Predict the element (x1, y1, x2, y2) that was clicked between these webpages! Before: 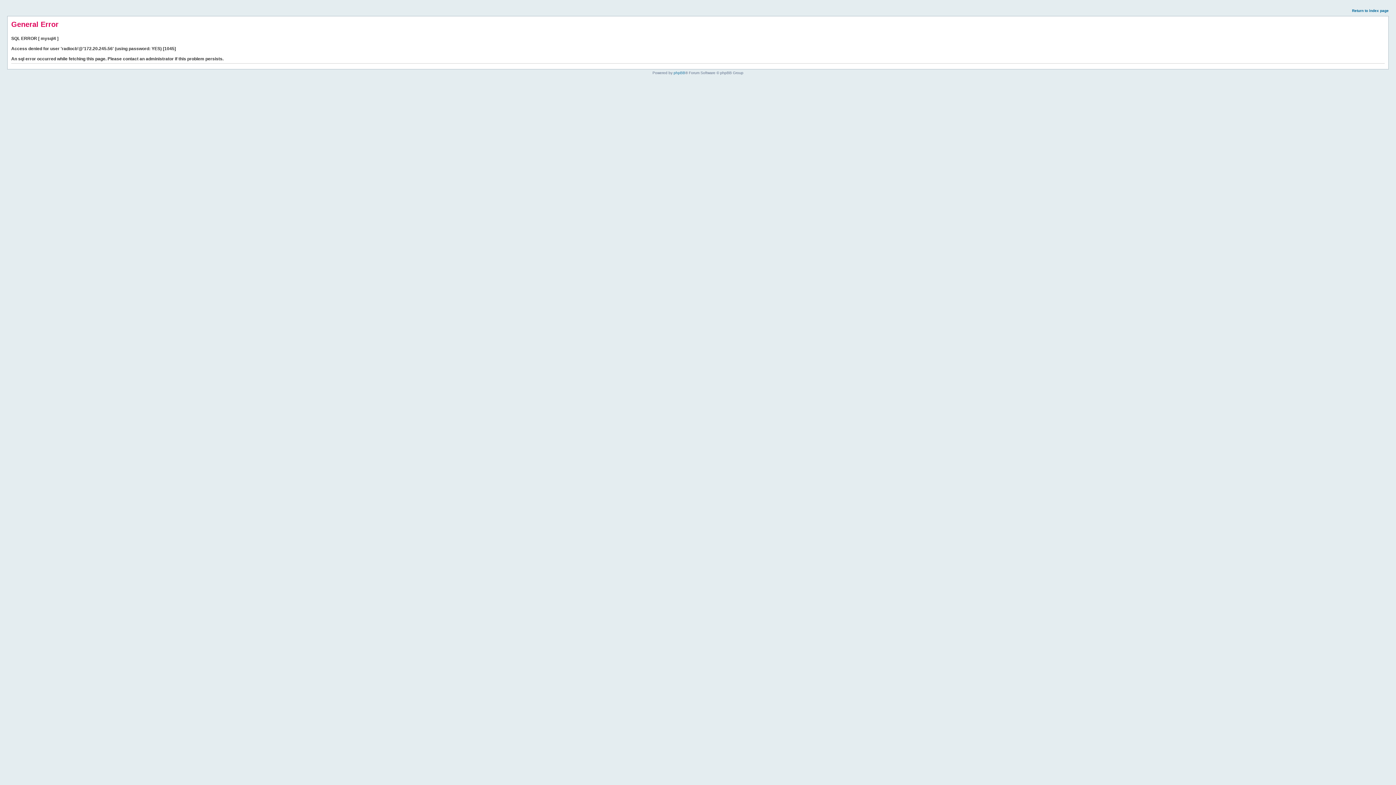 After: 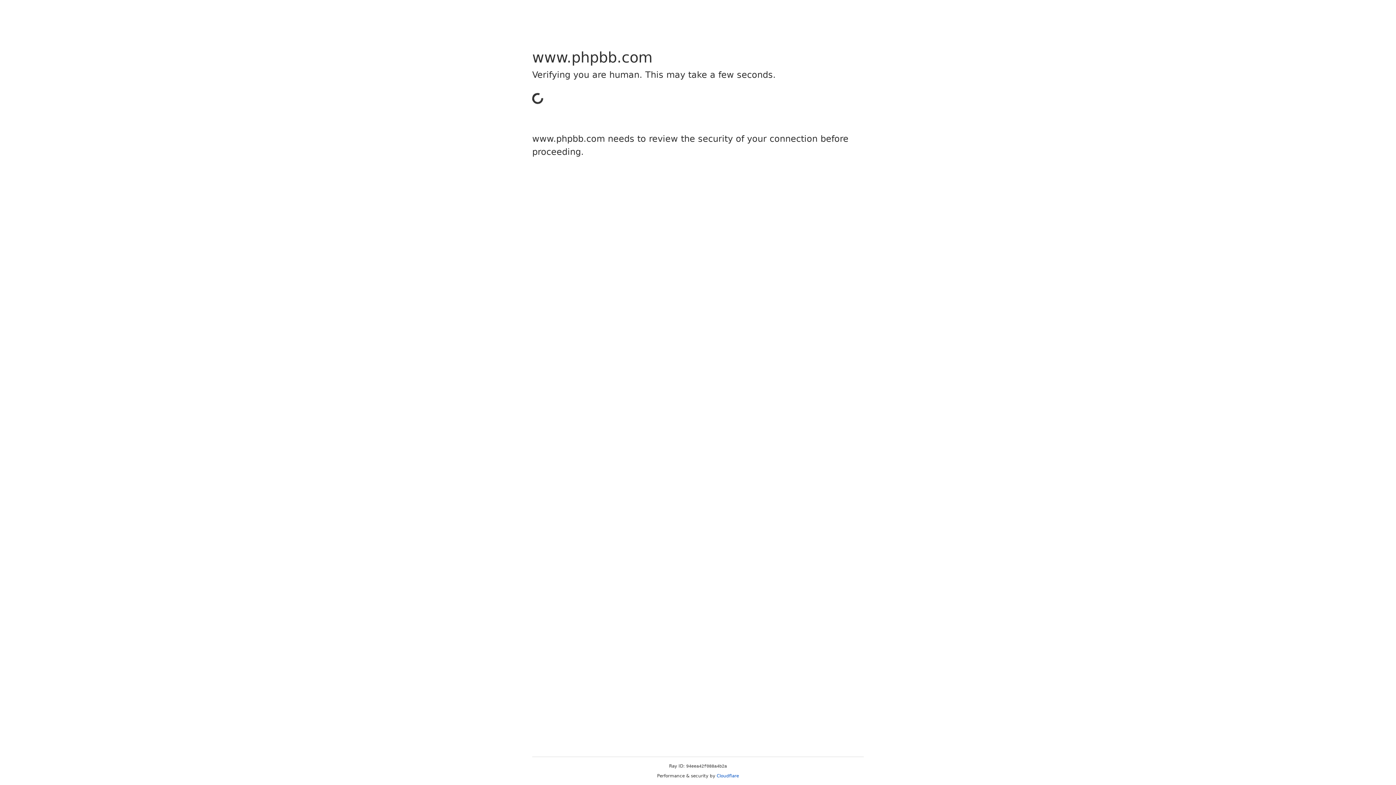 Action: bbox: (673, 70, 685, 74) label: phpBB